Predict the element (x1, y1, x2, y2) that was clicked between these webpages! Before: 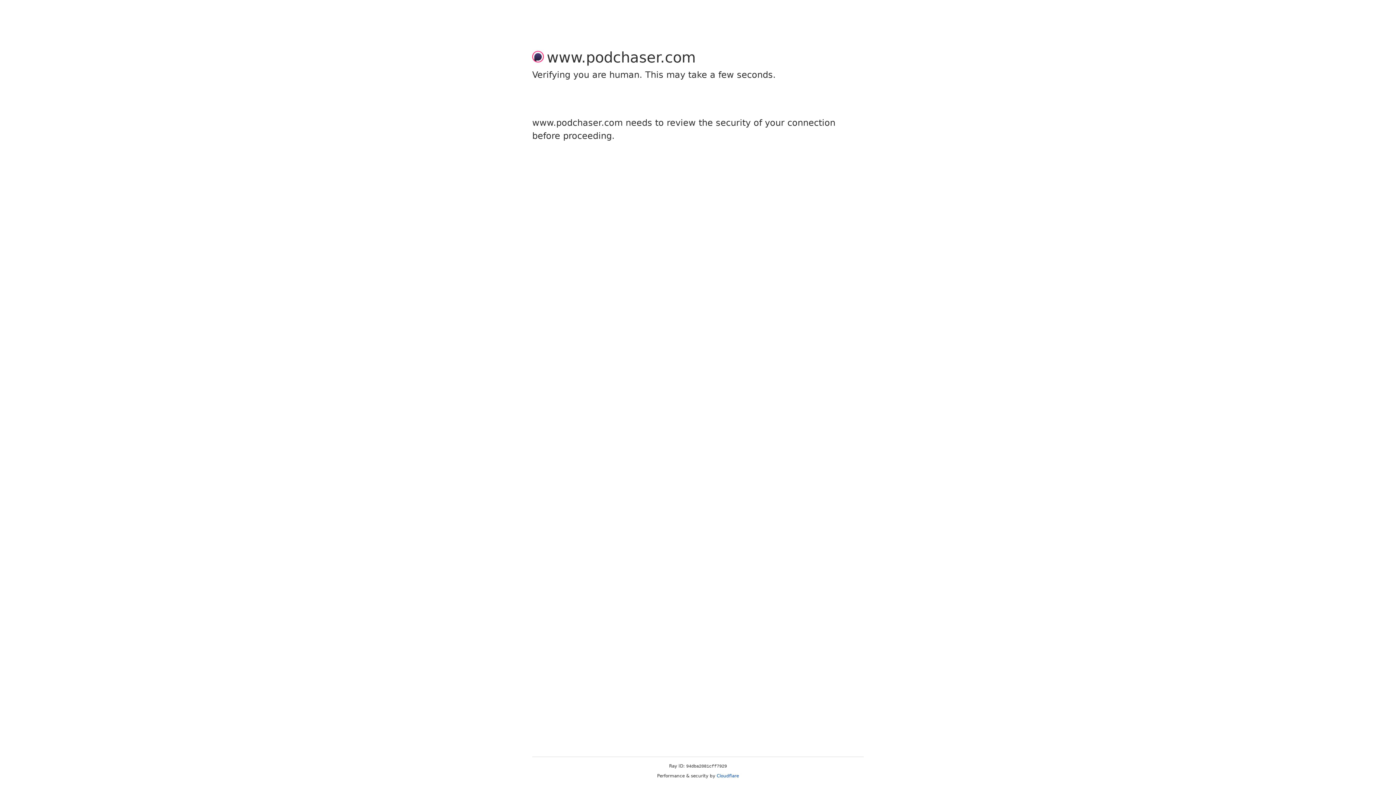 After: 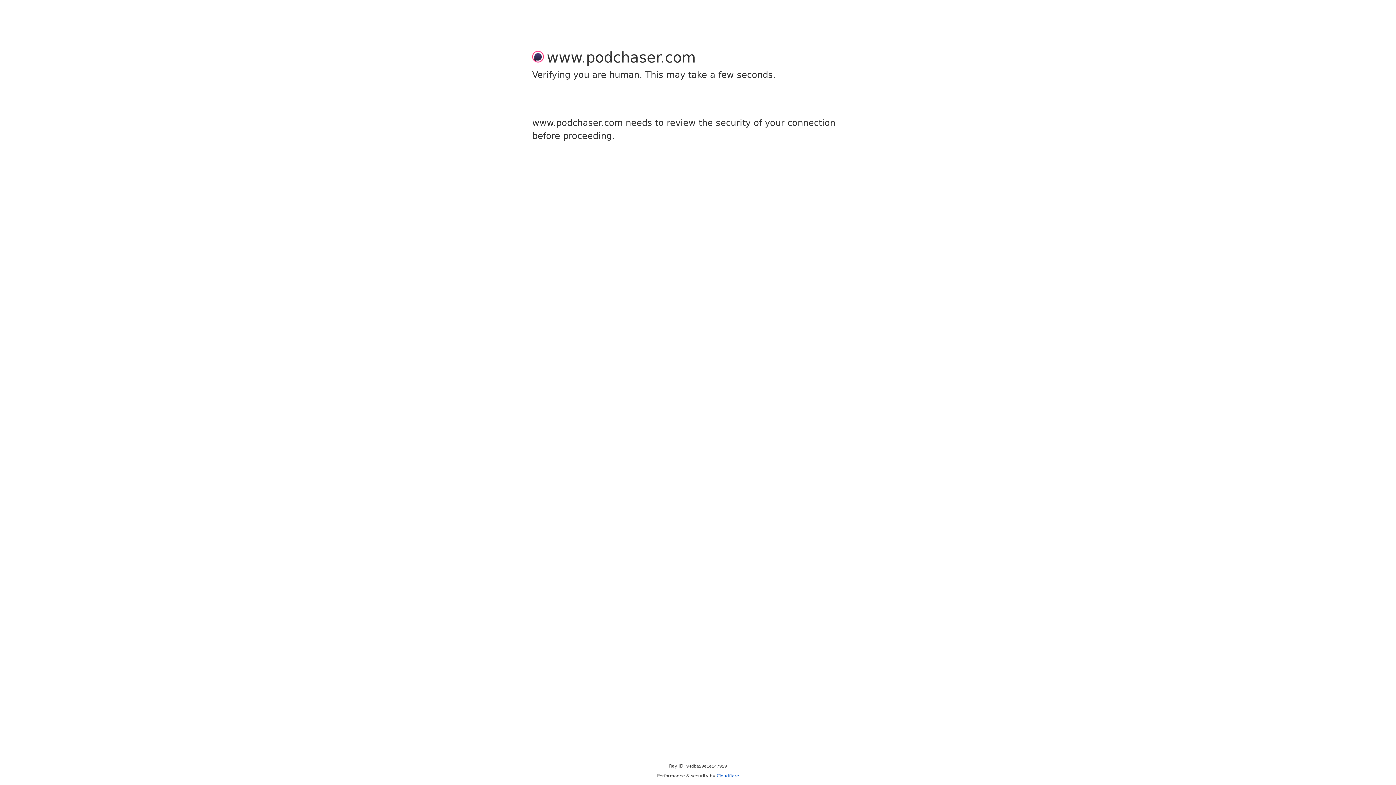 Action: bbox: (716, 773, 739, 778) label: Cloudflare